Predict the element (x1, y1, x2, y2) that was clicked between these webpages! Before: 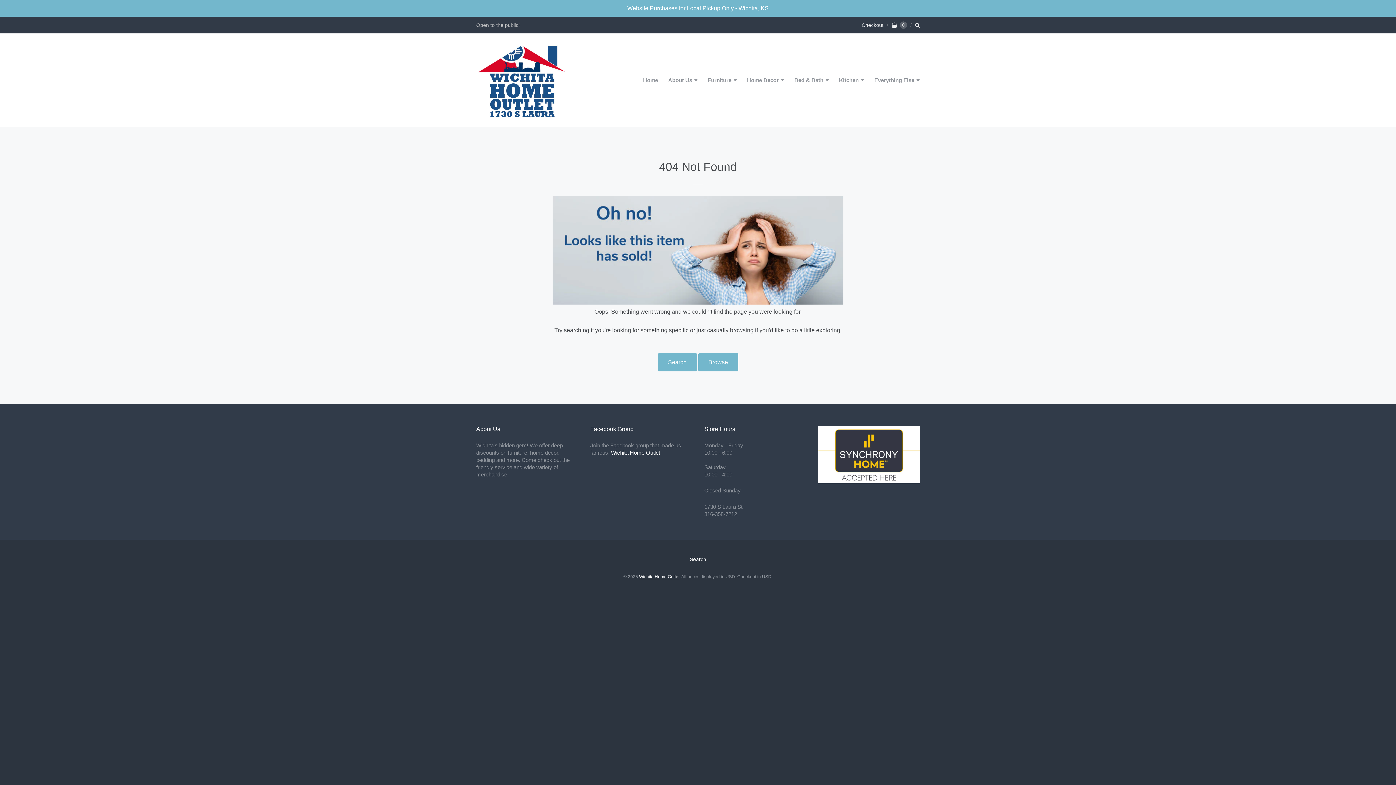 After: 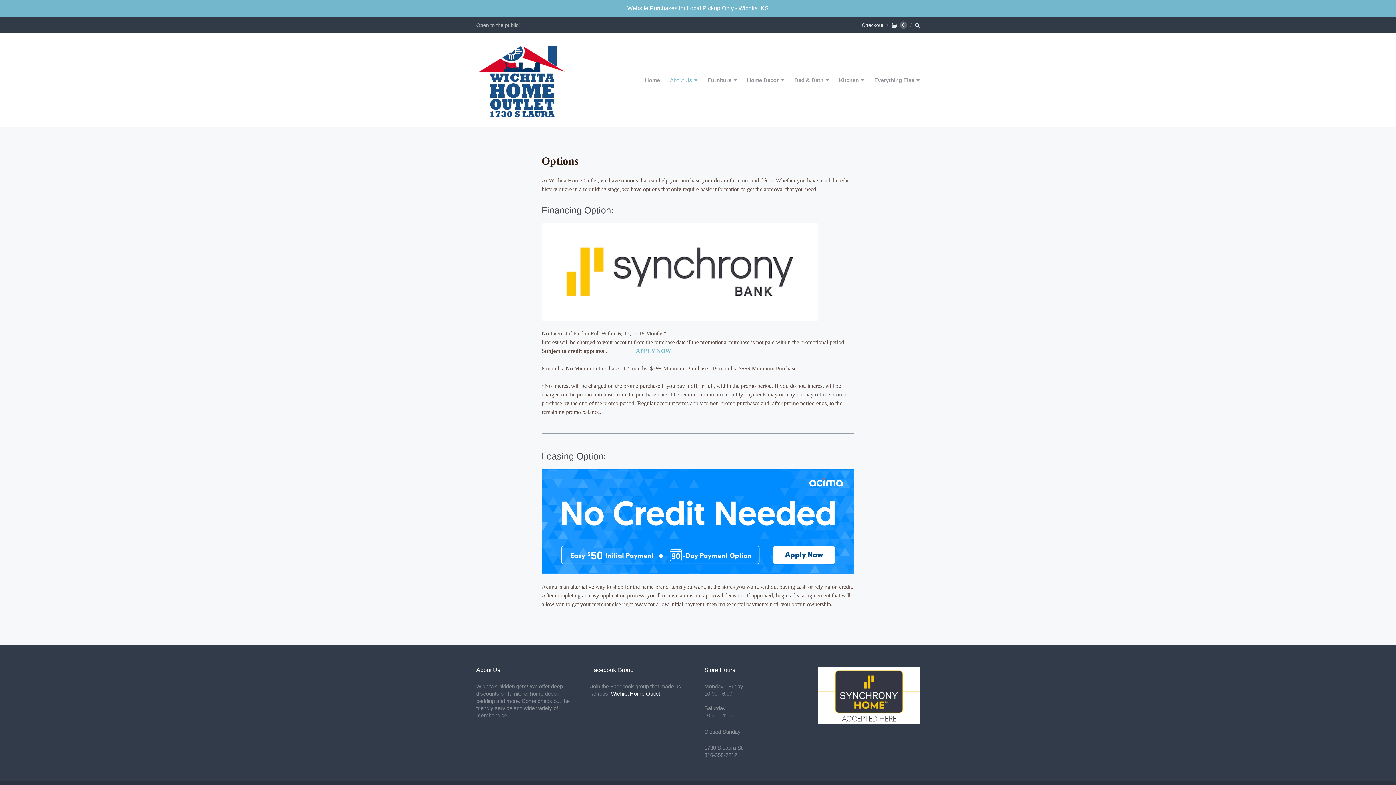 Action: bbox: (818, 426, 919, 483)